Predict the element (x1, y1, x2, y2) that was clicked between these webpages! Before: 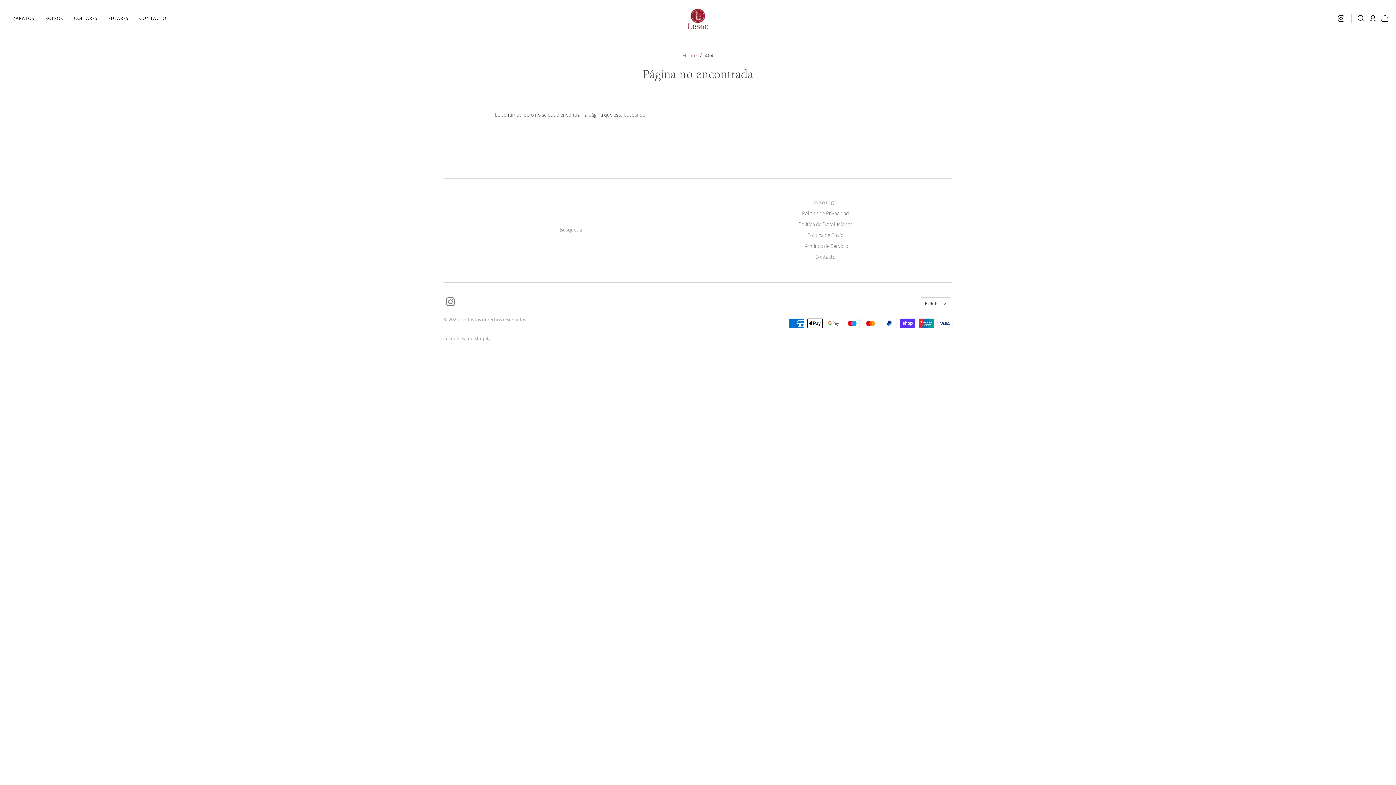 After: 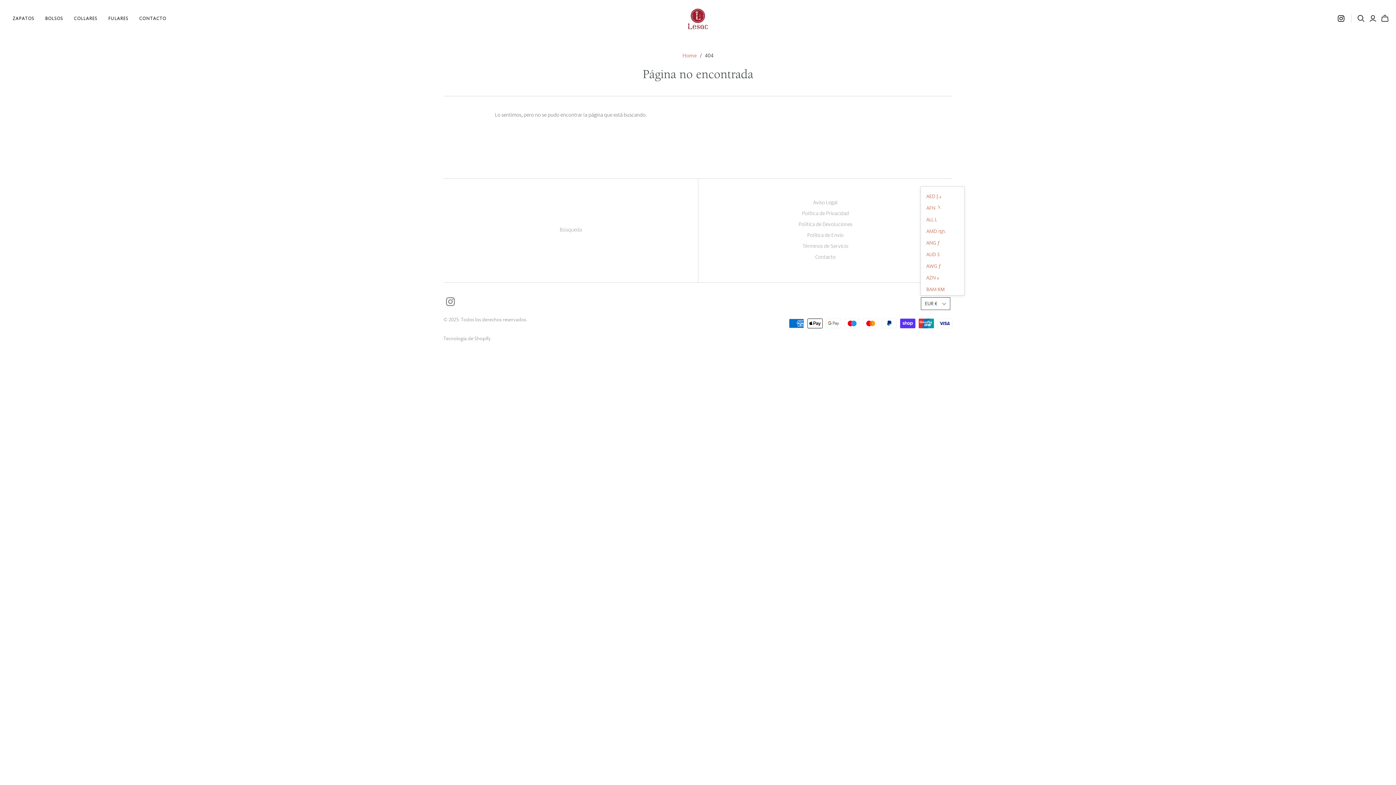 Action: label: EUR € bbox: (921, 281, 950, 294)